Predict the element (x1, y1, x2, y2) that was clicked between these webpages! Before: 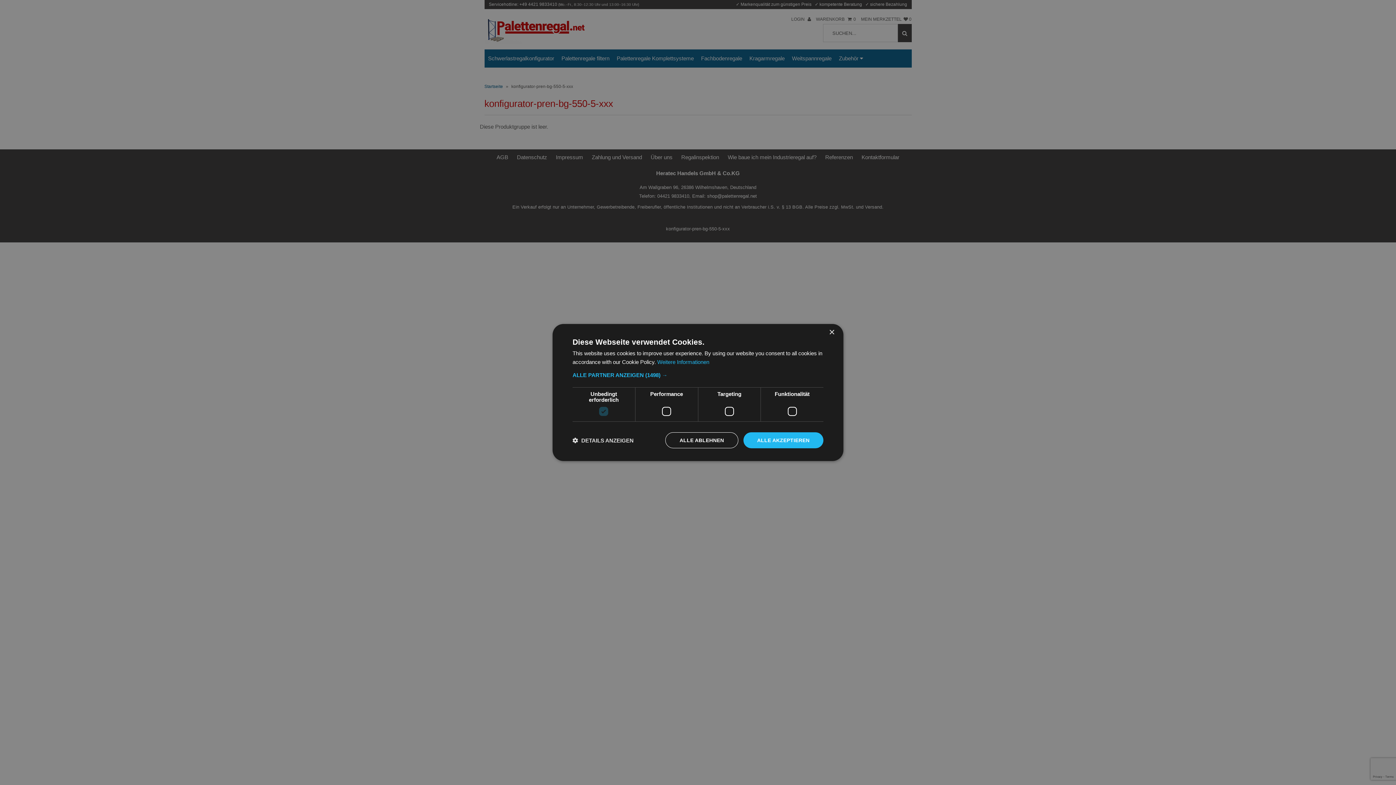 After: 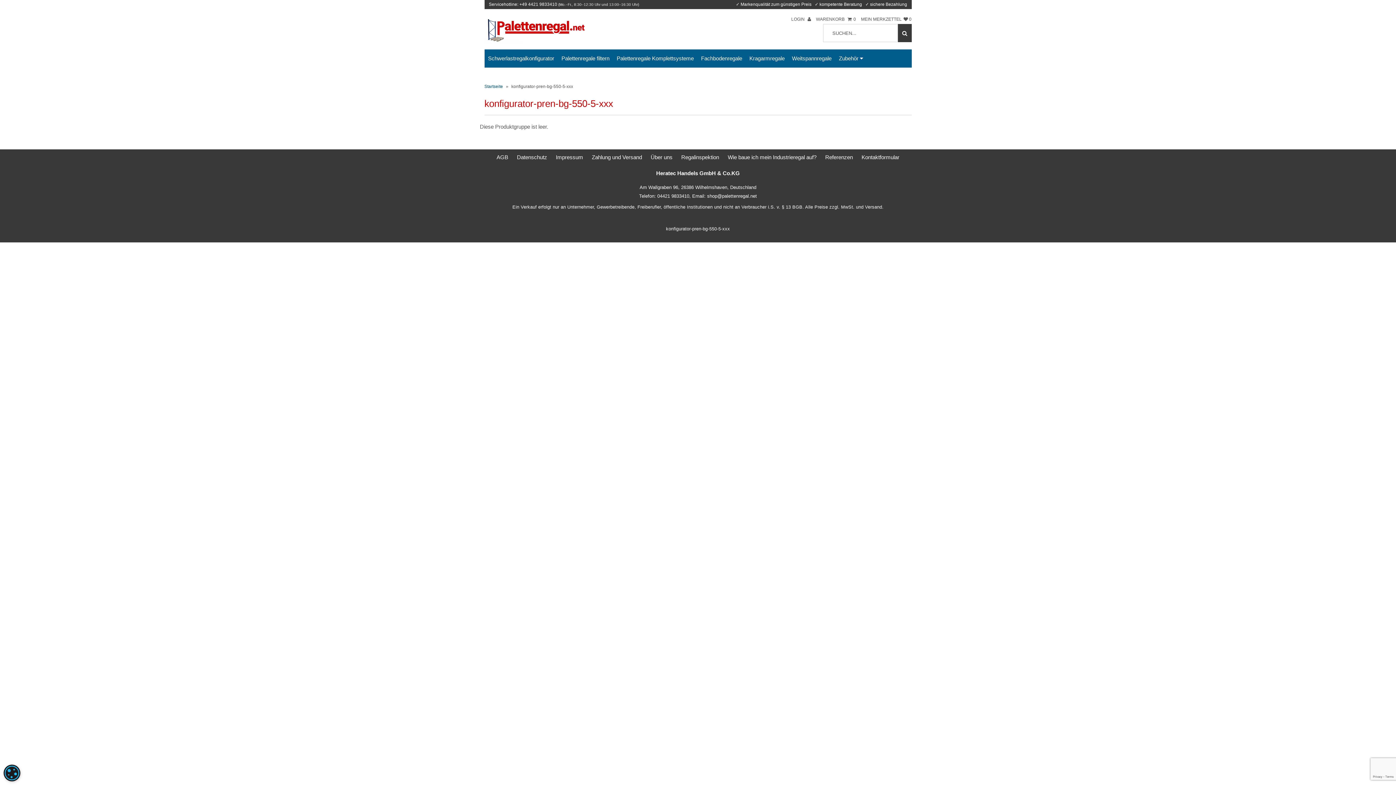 Action: label: ALLE ABLEHNEN bbox: (665, 432, 738, 448)